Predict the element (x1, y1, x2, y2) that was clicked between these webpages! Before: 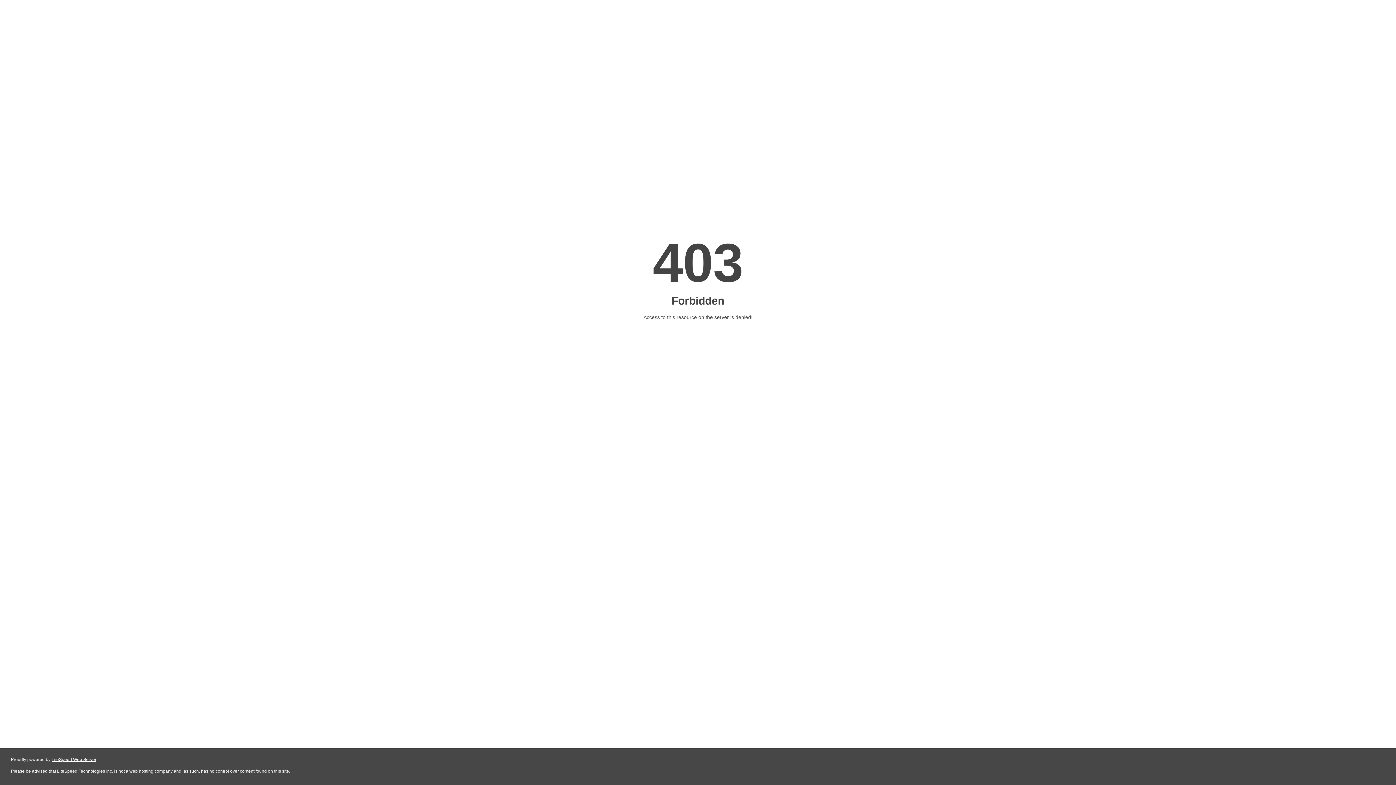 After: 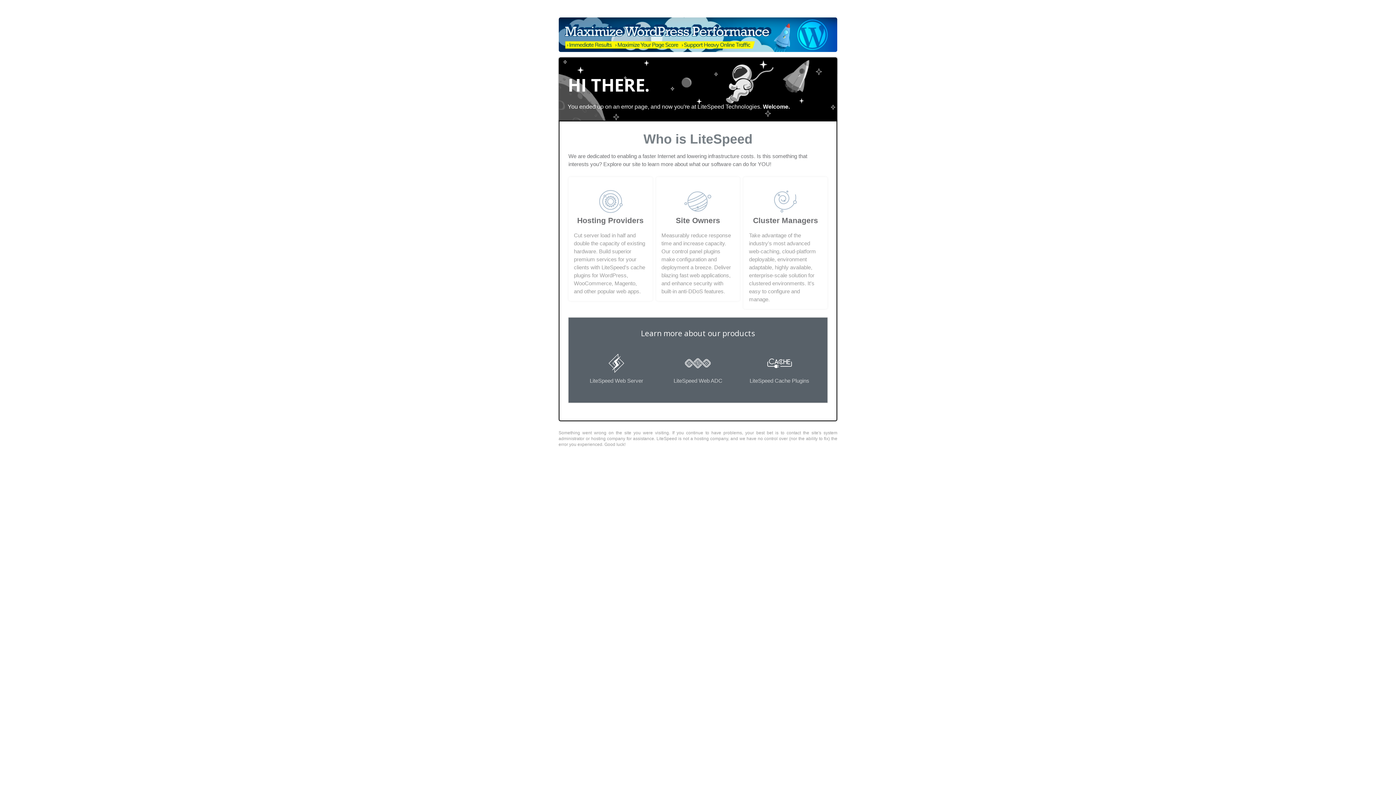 Action: bbox: (51, 757, 96, 762) label: LiteSpeed Web Server